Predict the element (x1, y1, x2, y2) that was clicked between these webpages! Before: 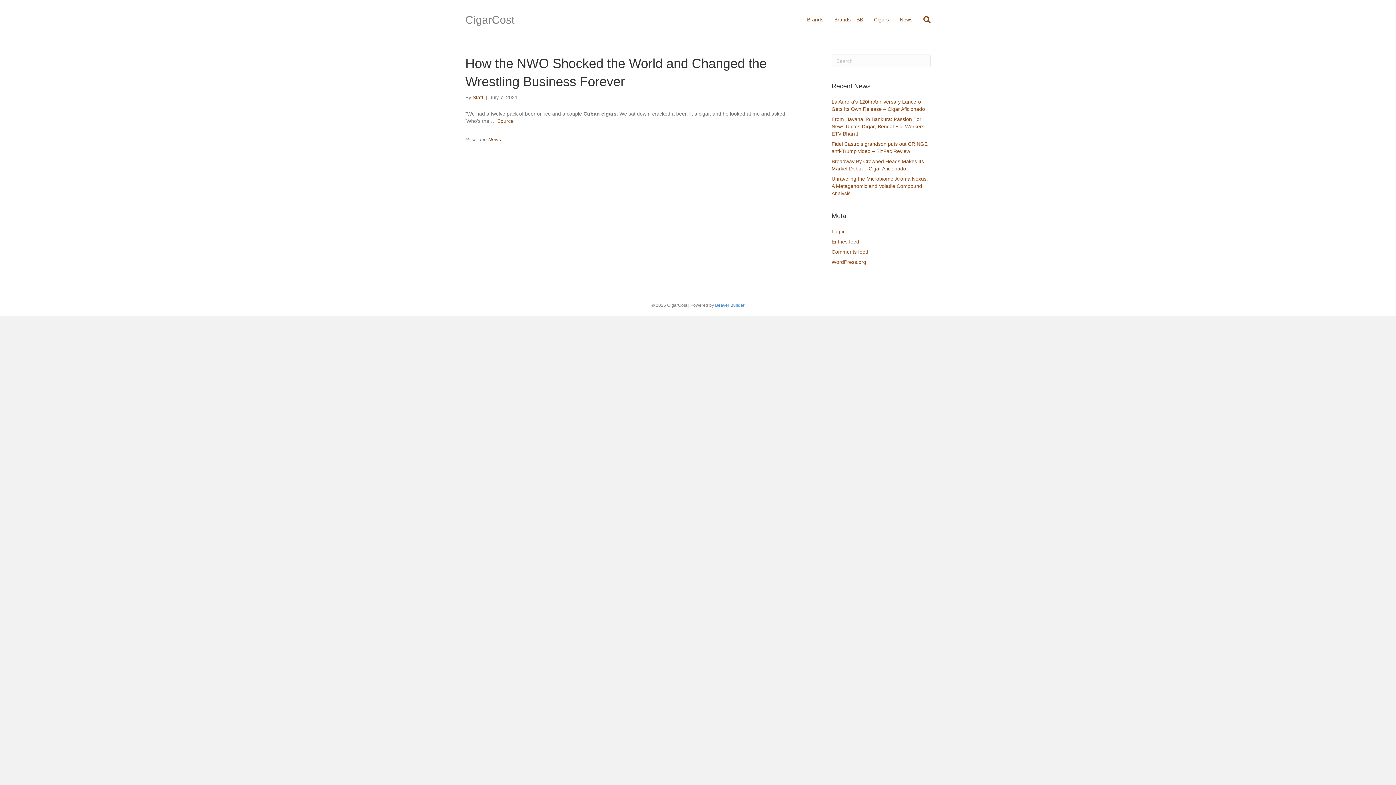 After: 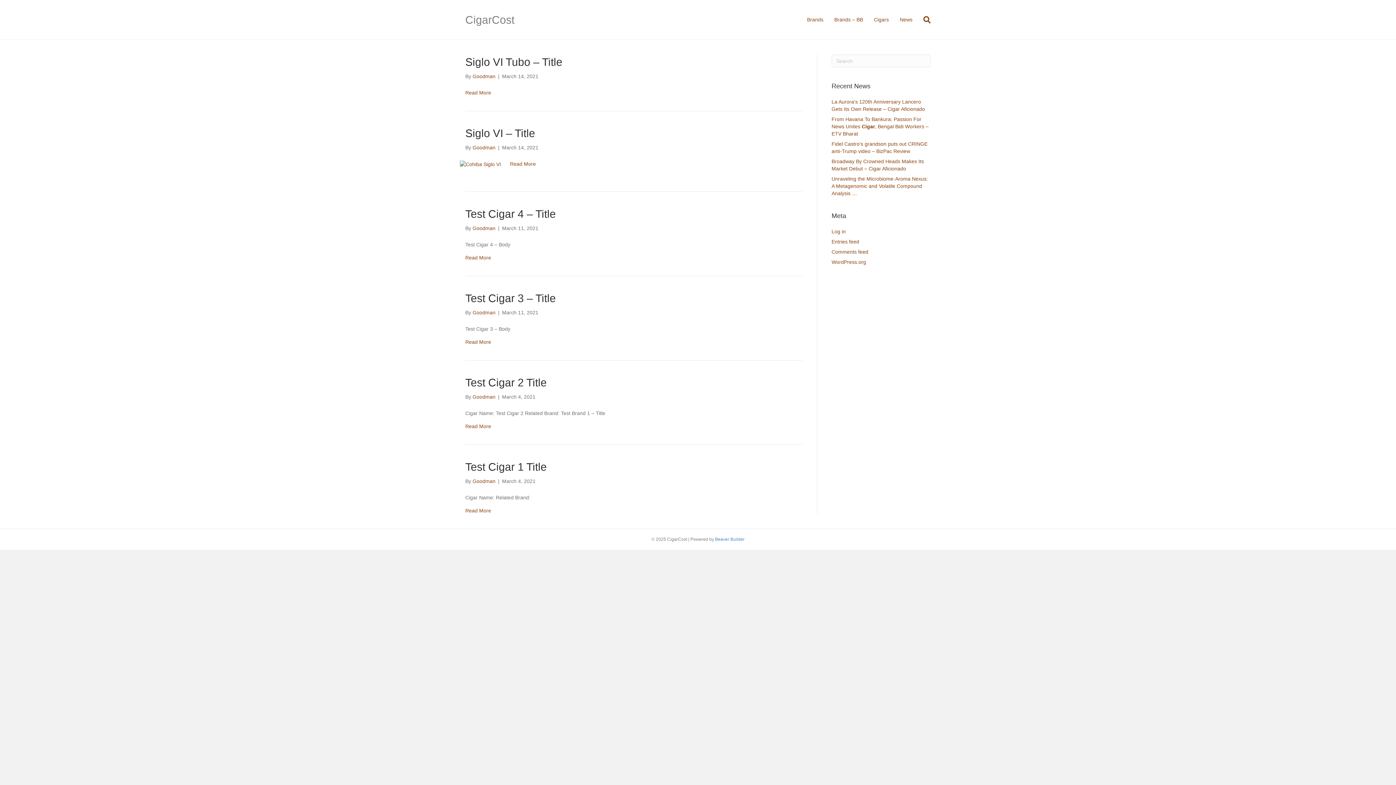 Action: bbox: (868, 10, 894, 28) label: Cigars